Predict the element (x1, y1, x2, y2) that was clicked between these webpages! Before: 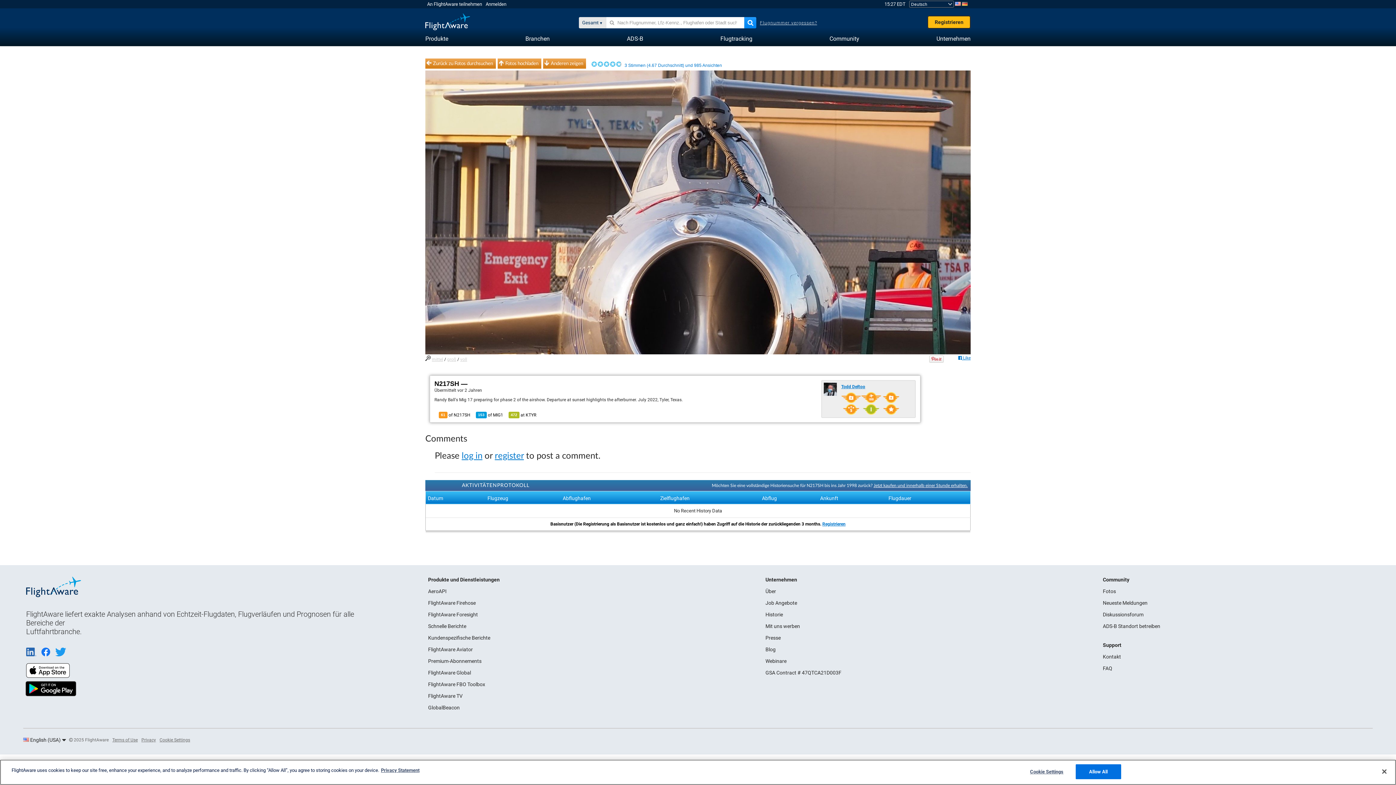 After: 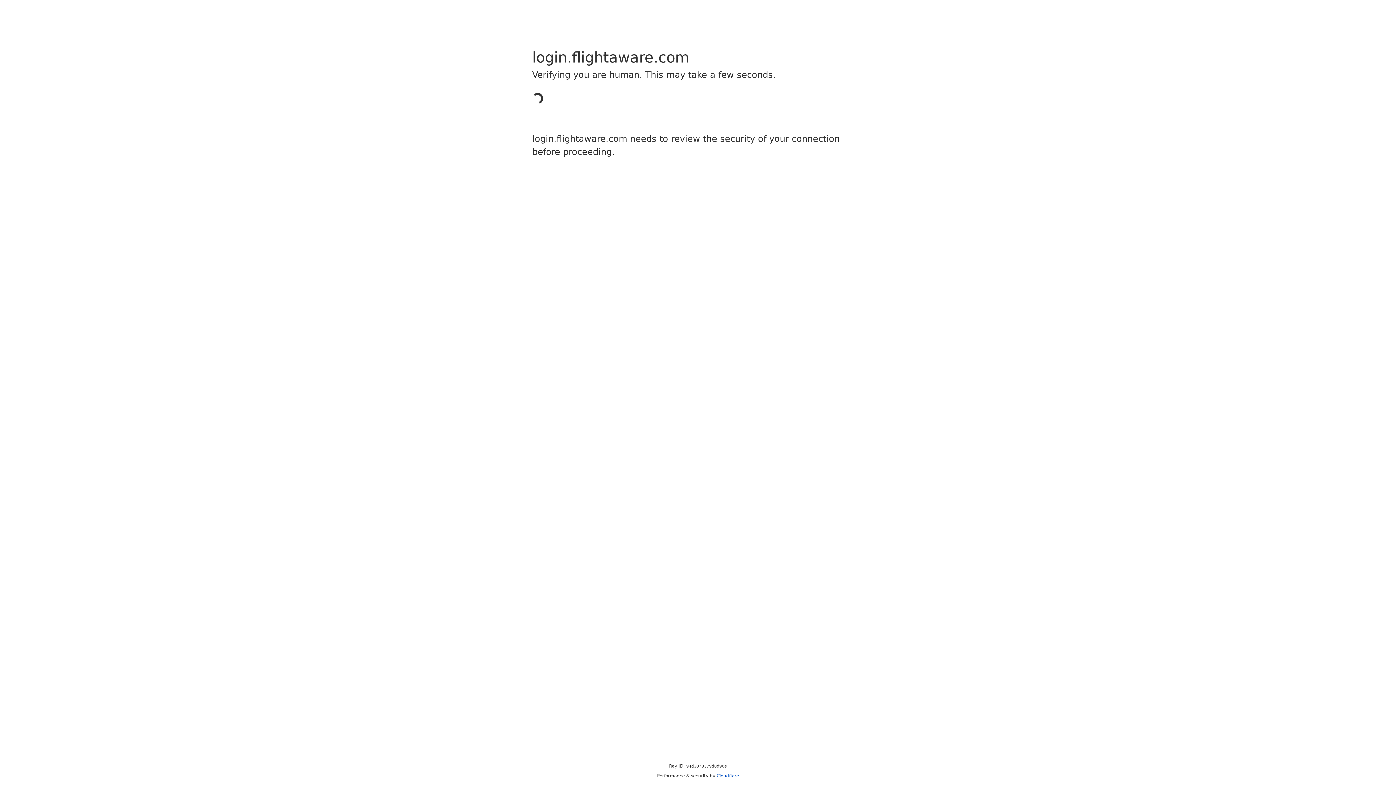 Action: bbox: (427, 1, 482, 6) label: An FlightAware teilnehmen